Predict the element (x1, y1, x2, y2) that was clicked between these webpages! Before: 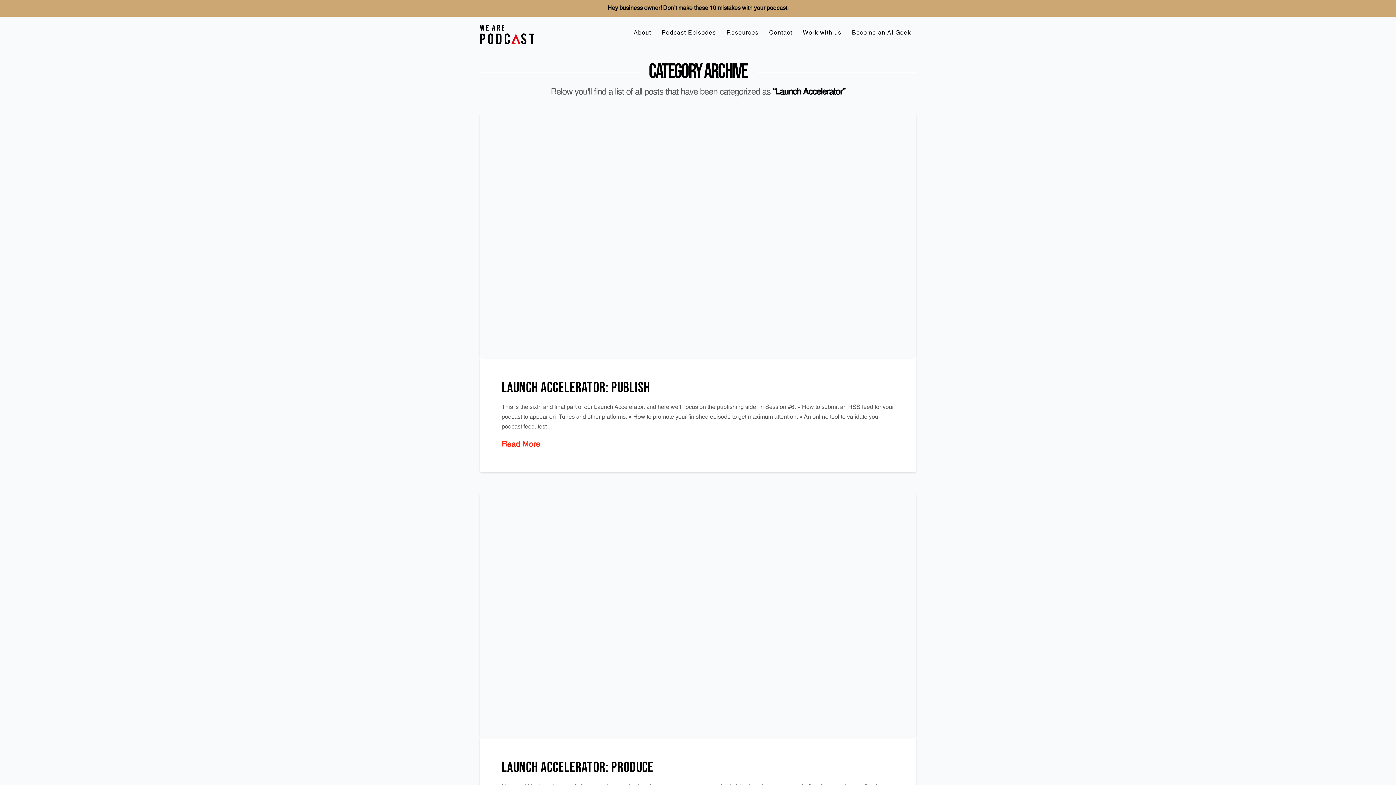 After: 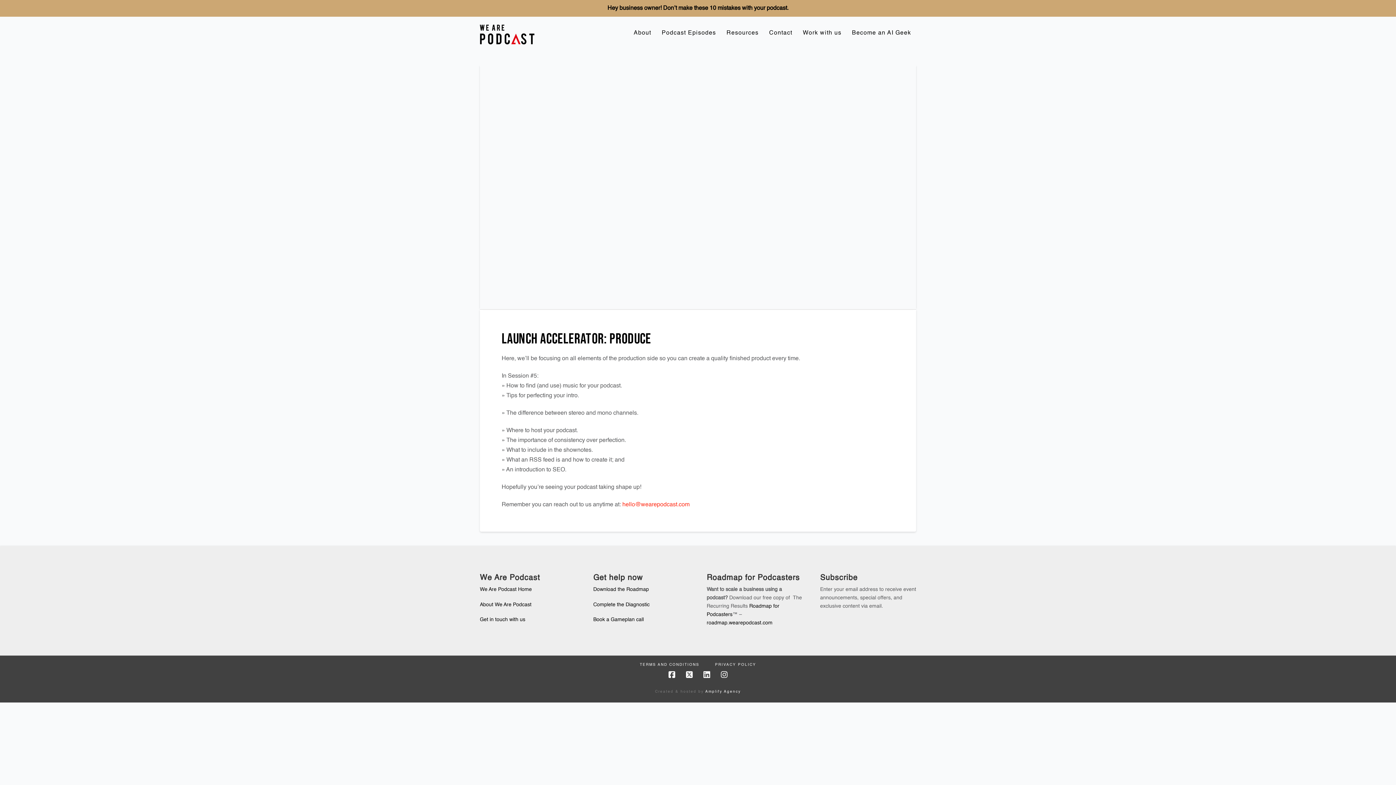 Action: label: Launch Accelerator: PRODUCE bbox: (501, 759, 653, 776)